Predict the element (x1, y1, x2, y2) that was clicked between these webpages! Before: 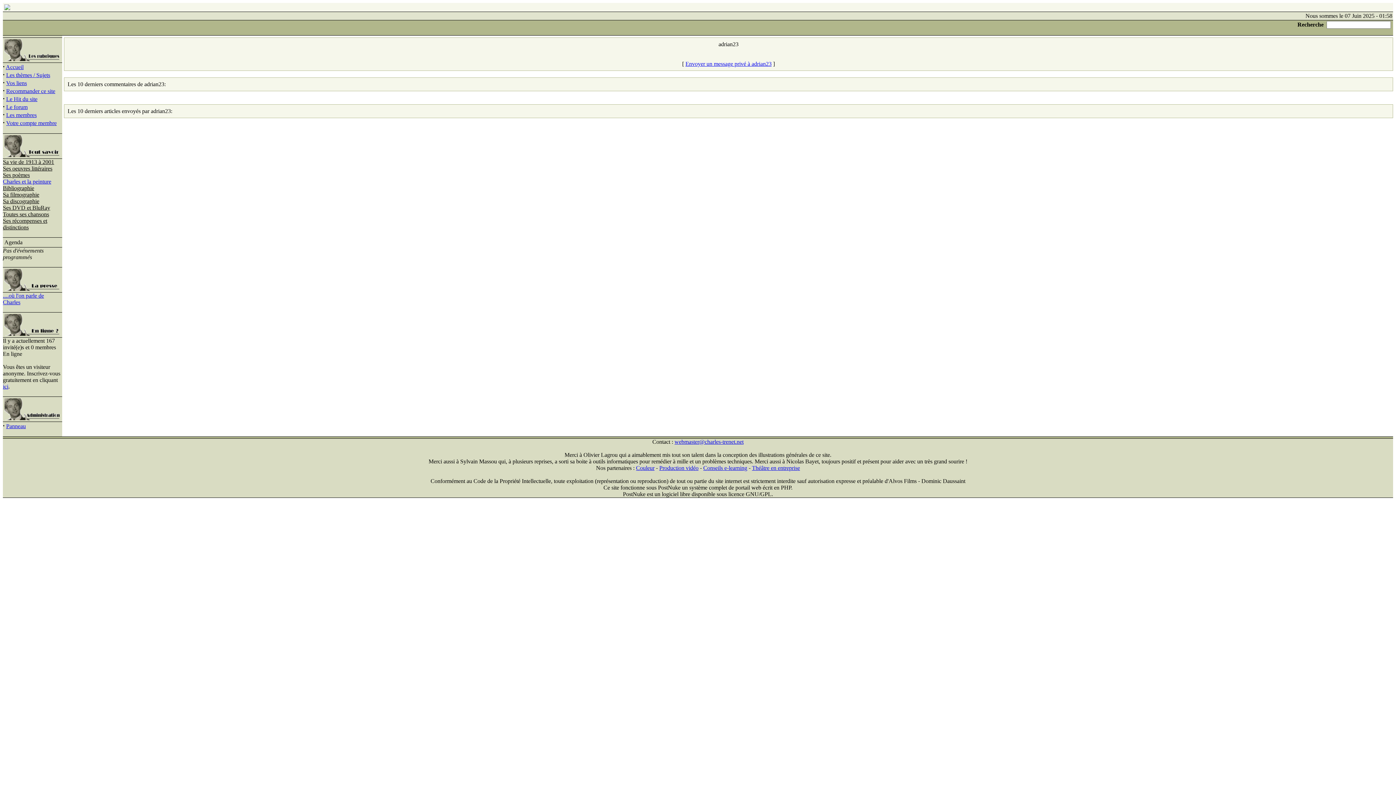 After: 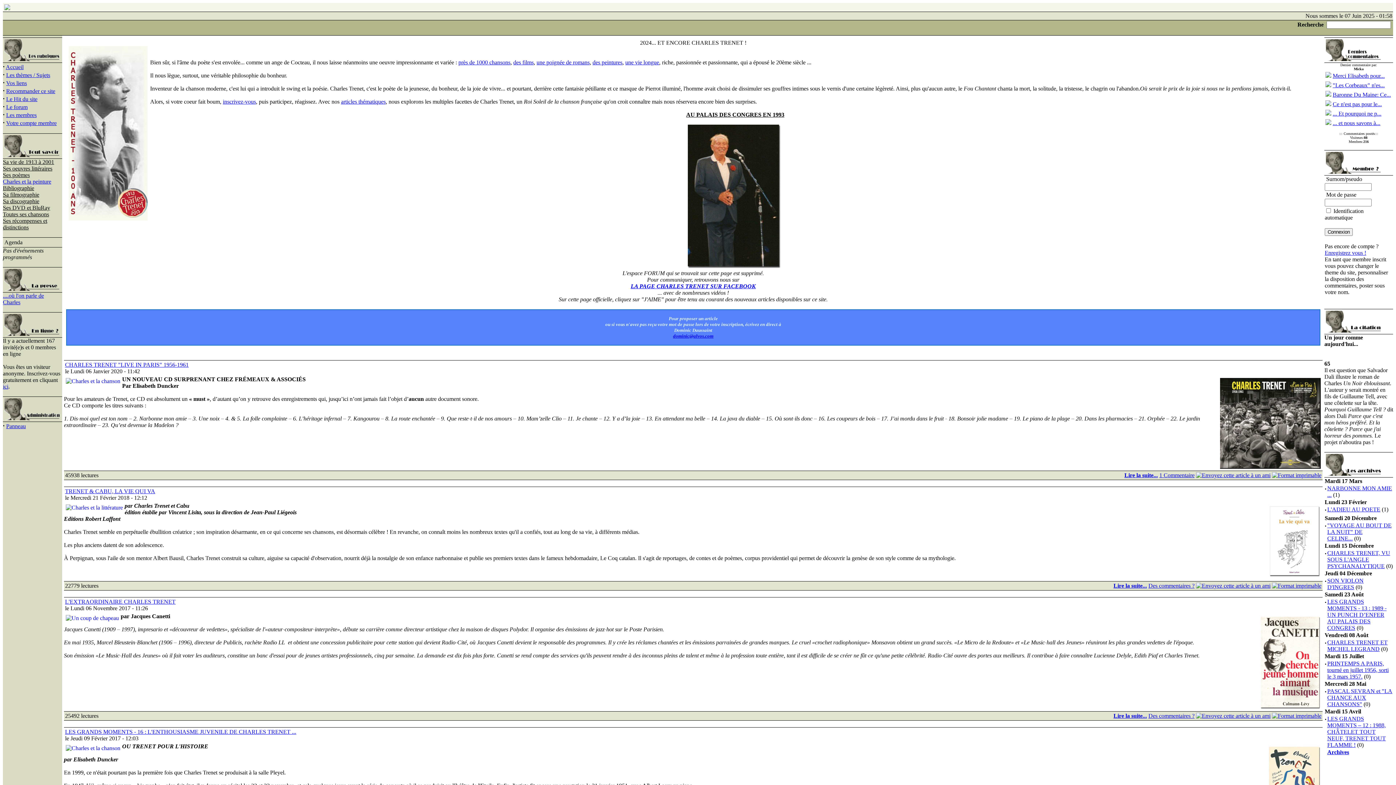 Action: bbox: (5, 64, 23, 70) label: Accueil